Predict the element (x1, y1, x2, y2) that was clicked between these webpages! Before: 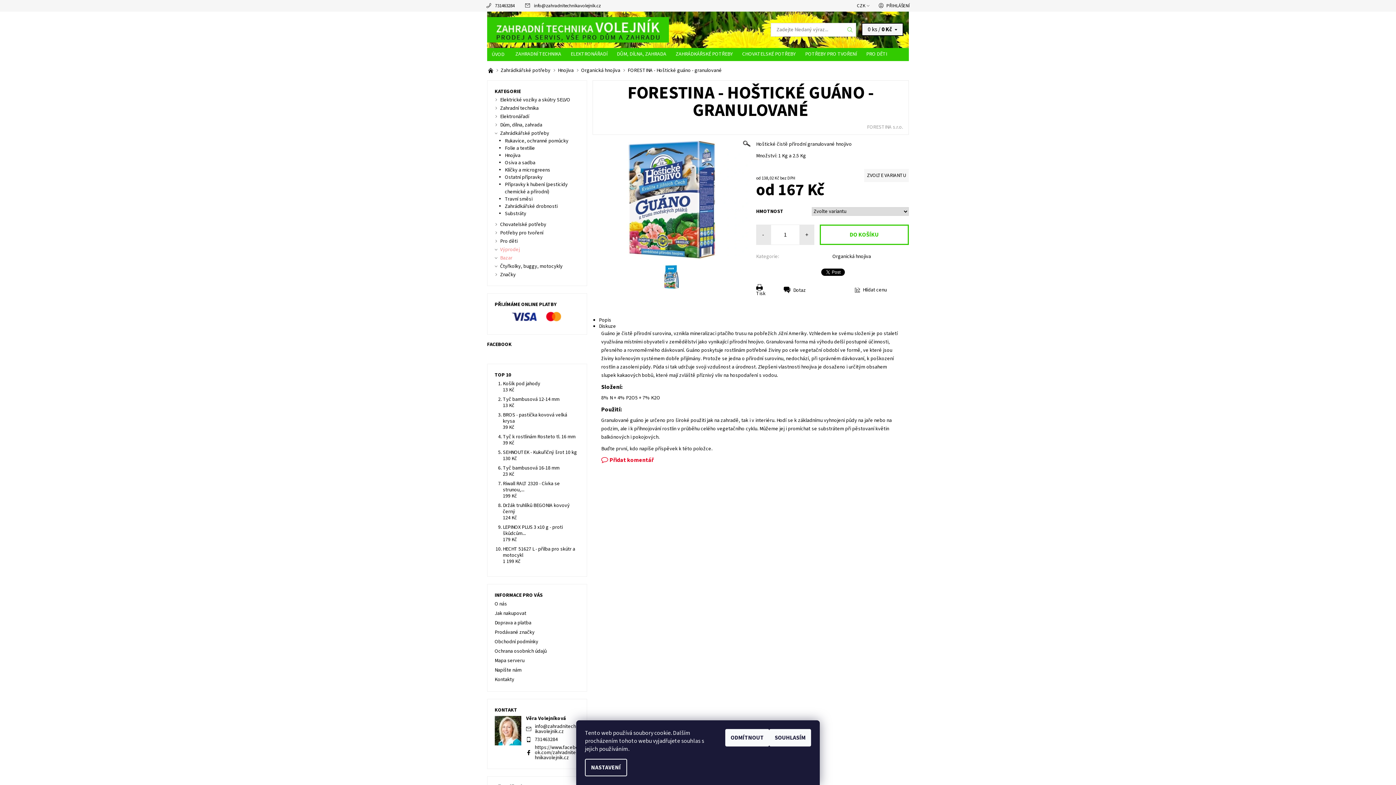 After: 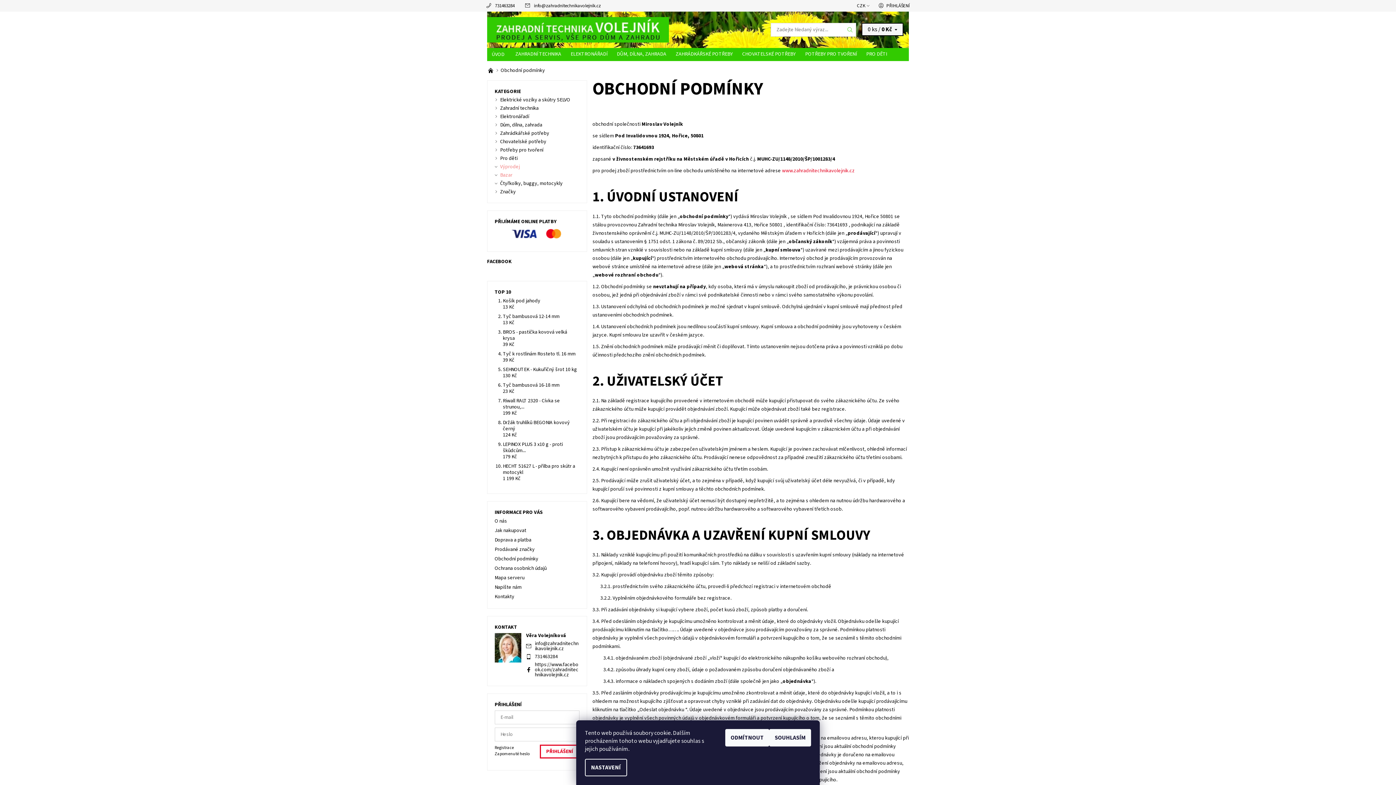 Action: label: Obchodní podmínky bbox: (494, 638, 538, 645)